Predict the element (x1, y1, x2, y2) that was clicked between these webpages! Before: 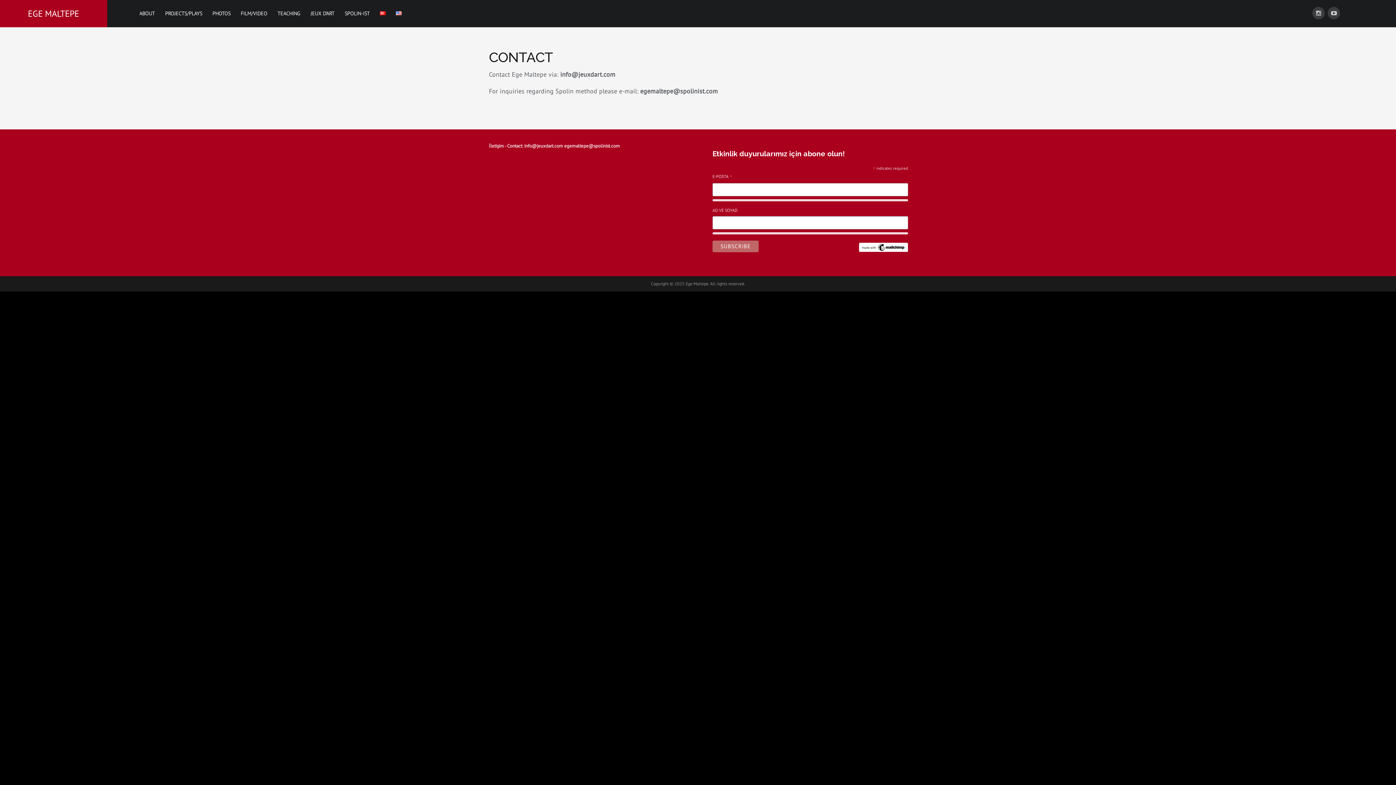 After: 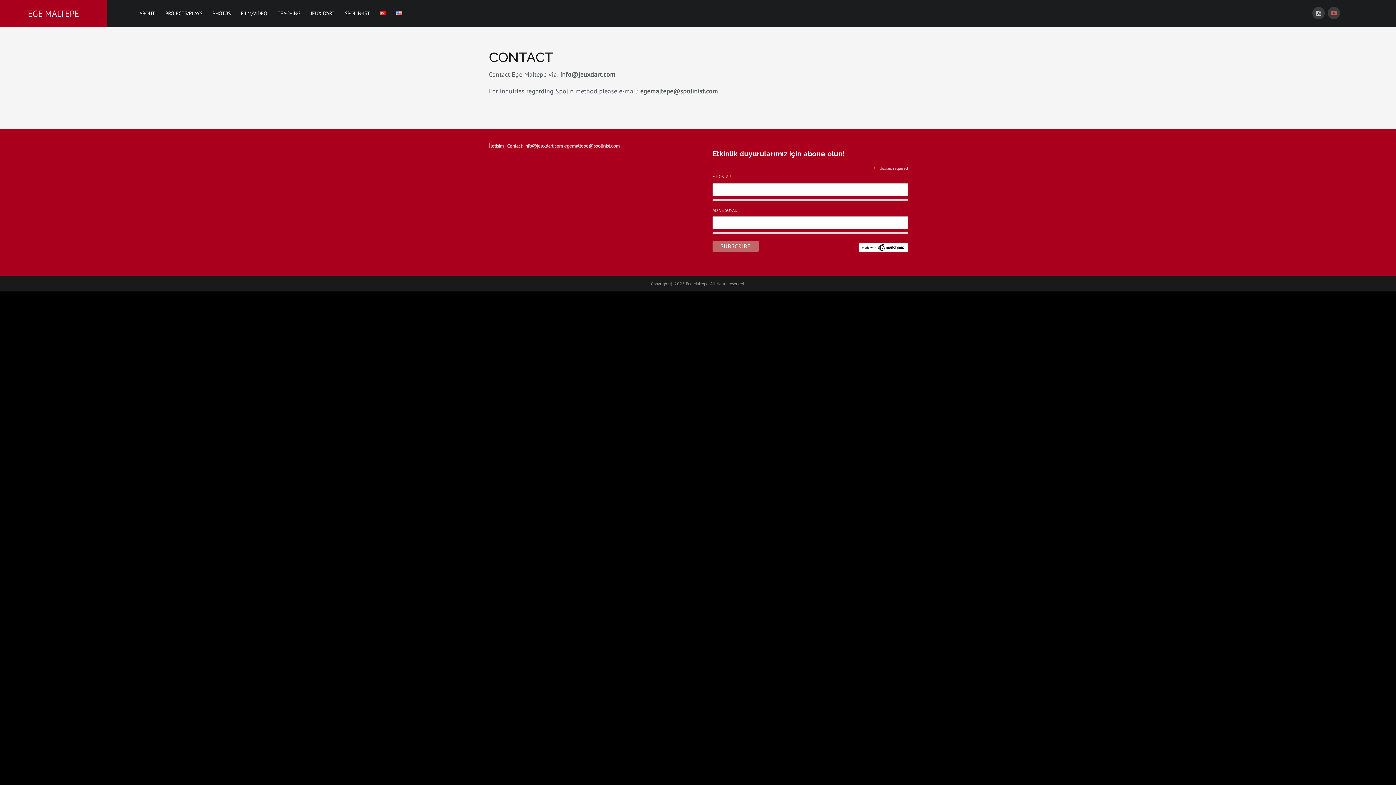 Action: label: YouTube bbox: (1328, 6, 1340, 19)